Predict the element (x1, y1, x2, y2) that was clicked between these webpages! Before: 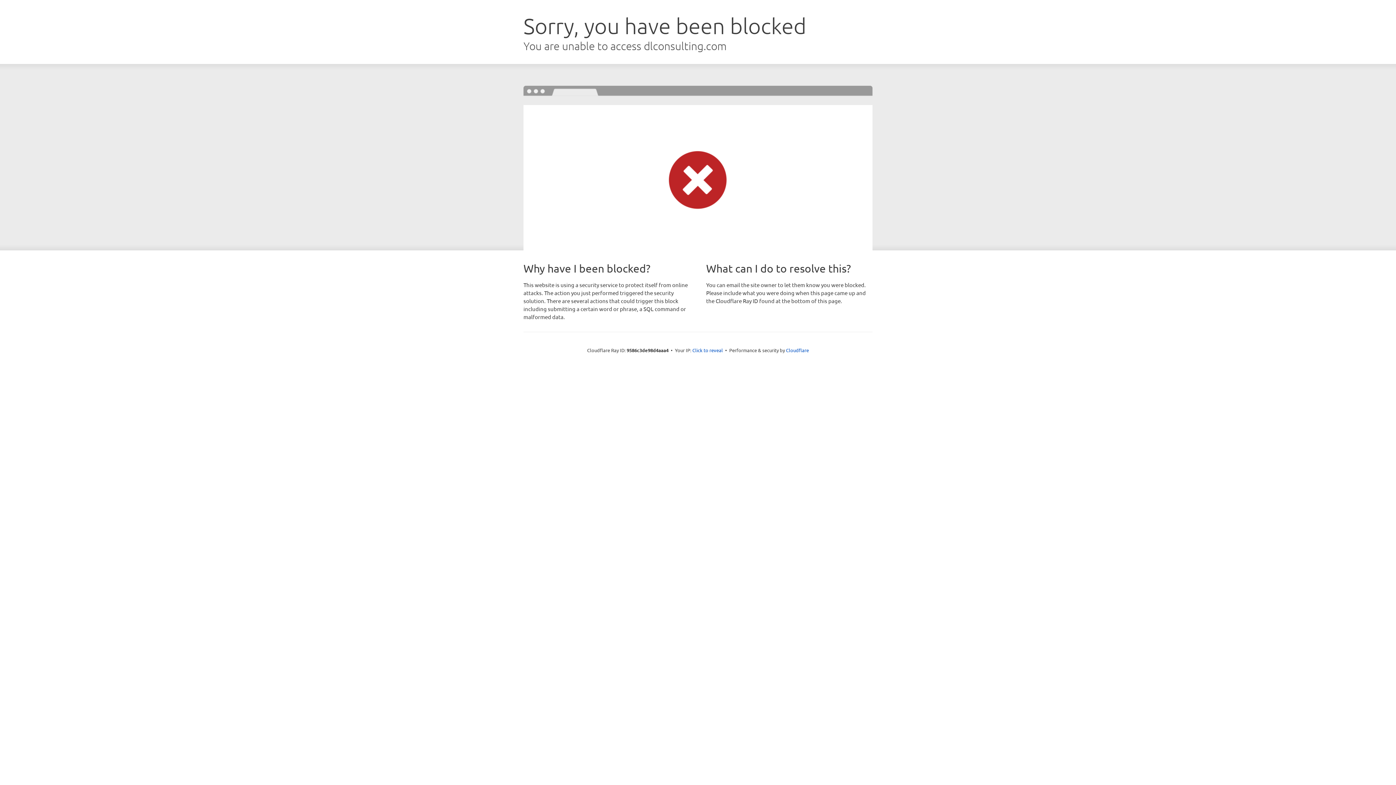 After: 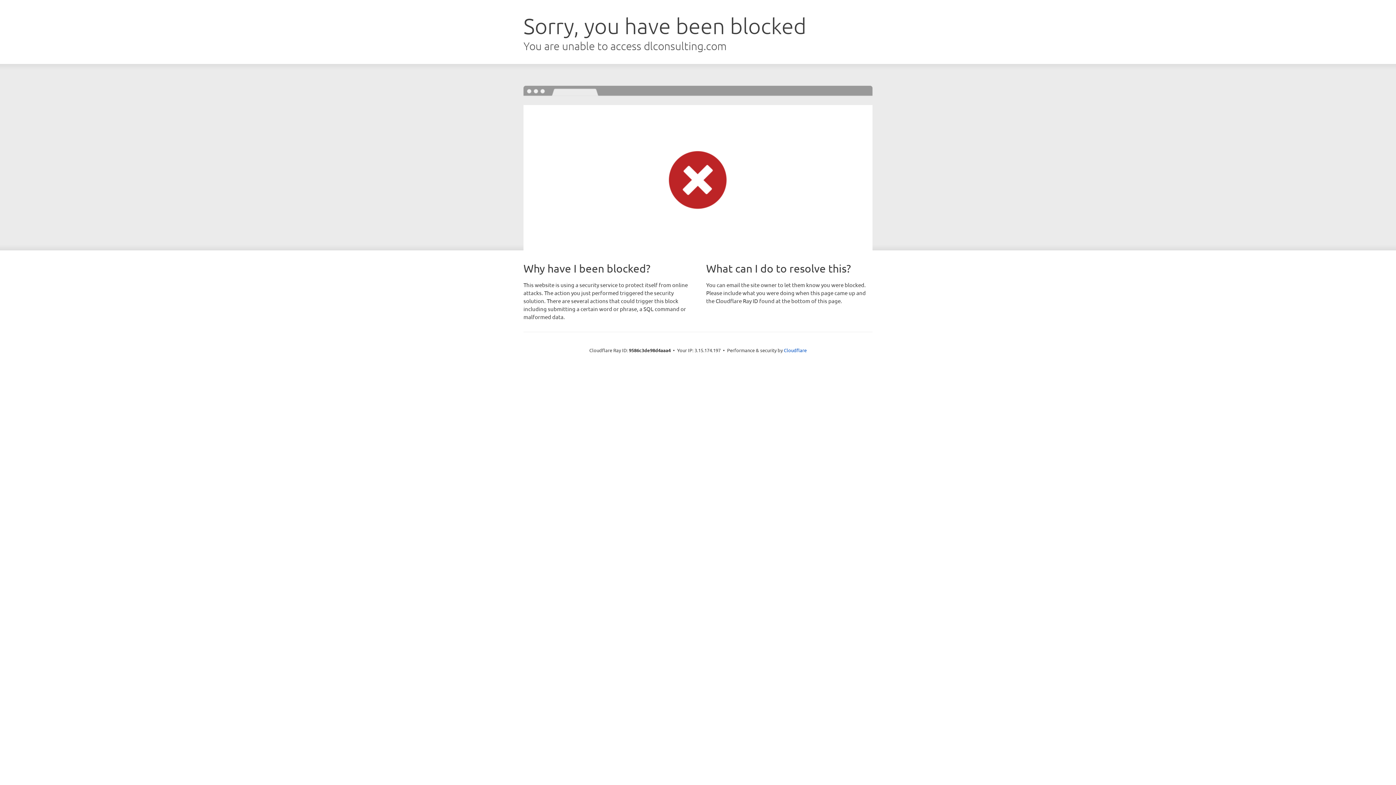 Action: bbox: (692, 346, 723, 353) label: Click to reveal